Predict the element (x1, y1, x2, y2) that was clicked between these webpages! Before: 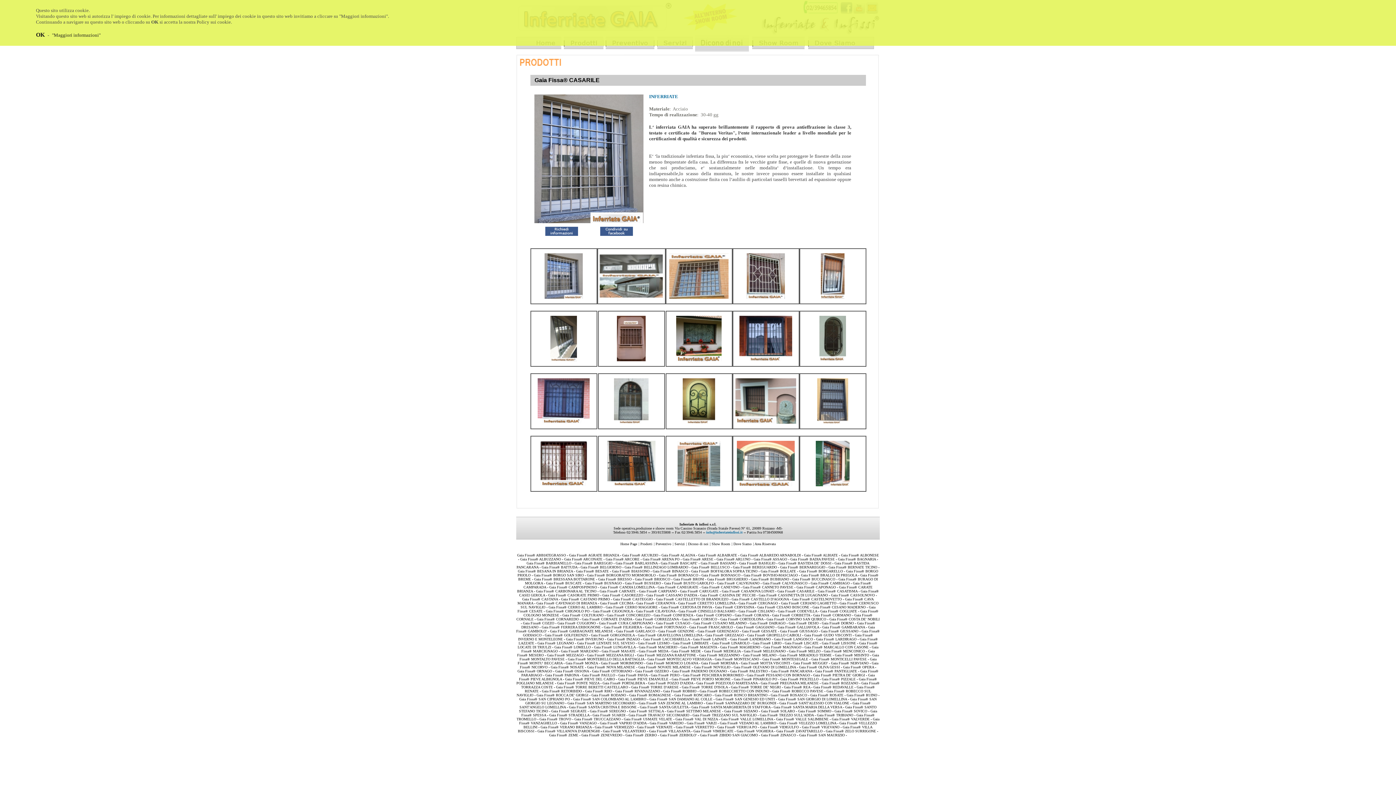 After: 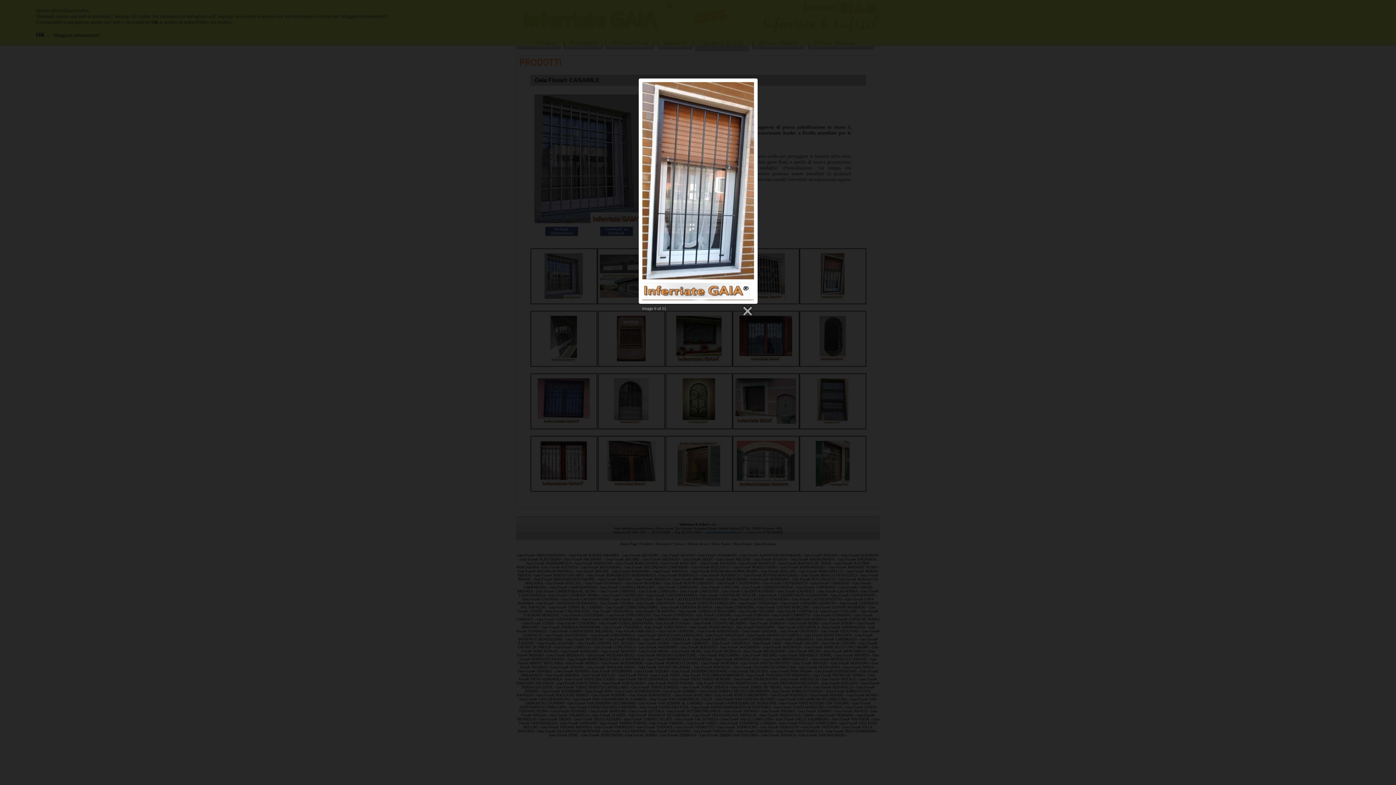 Action: bbox: (821, 293, 844, 300)